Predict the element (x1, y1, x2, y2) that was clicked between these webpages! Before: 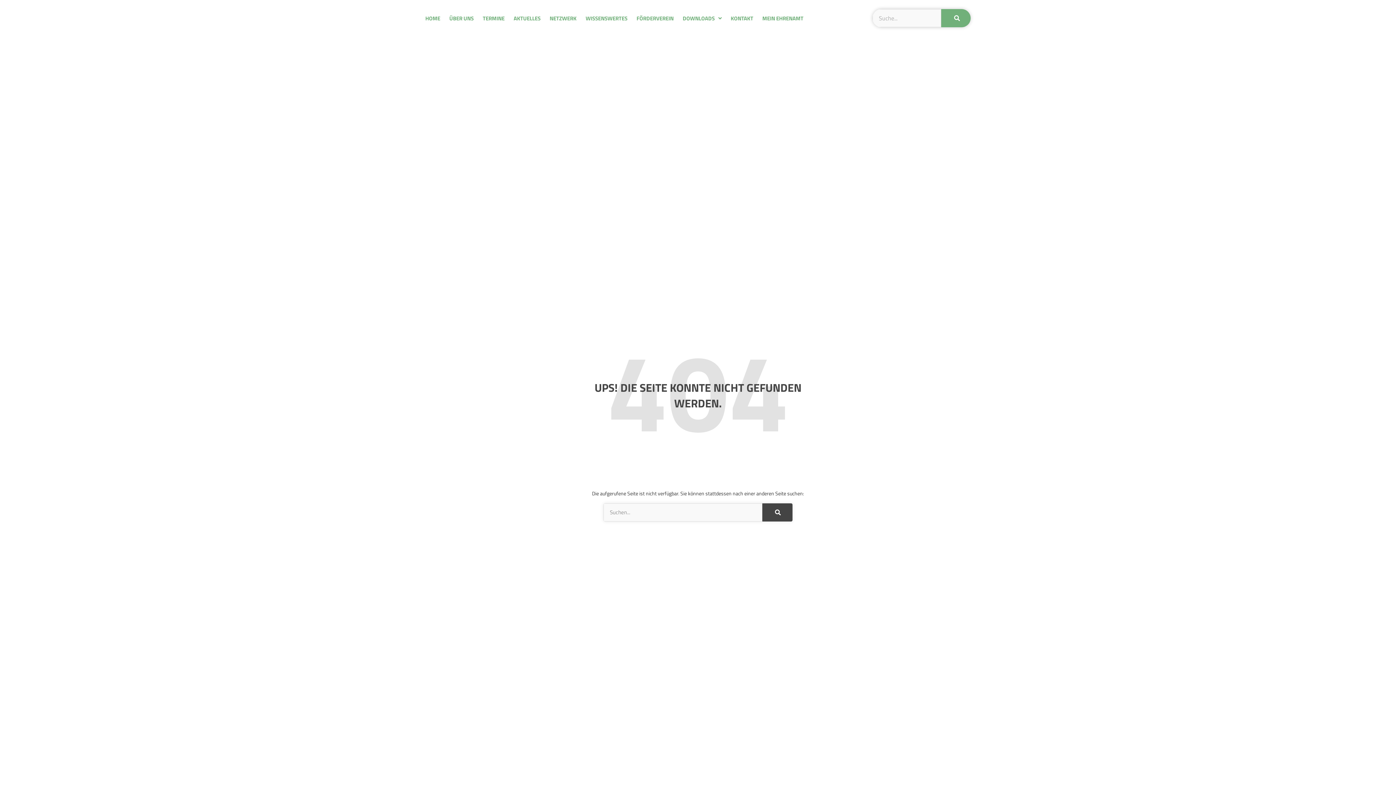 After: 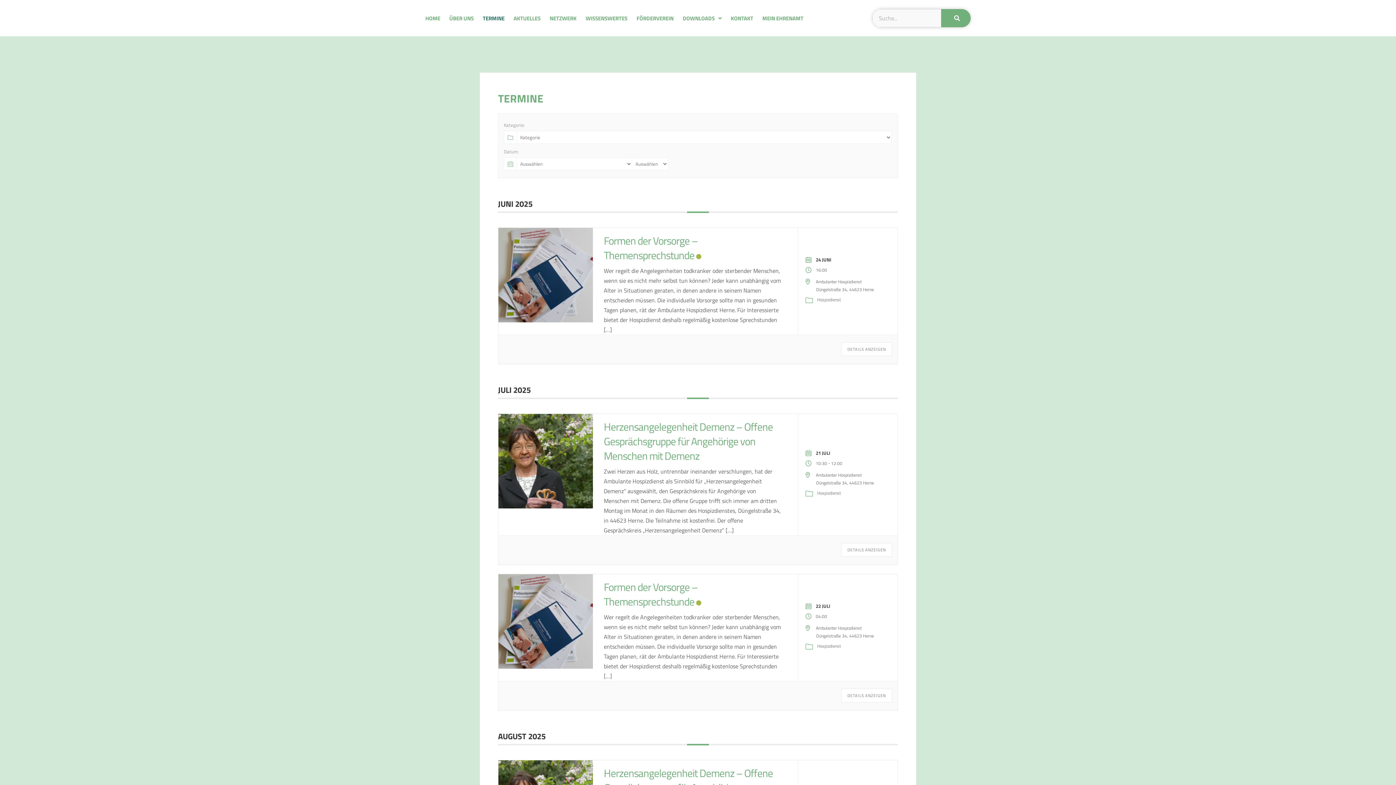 Action: bbox: (482, 14, 504, 22) label: TERMINE